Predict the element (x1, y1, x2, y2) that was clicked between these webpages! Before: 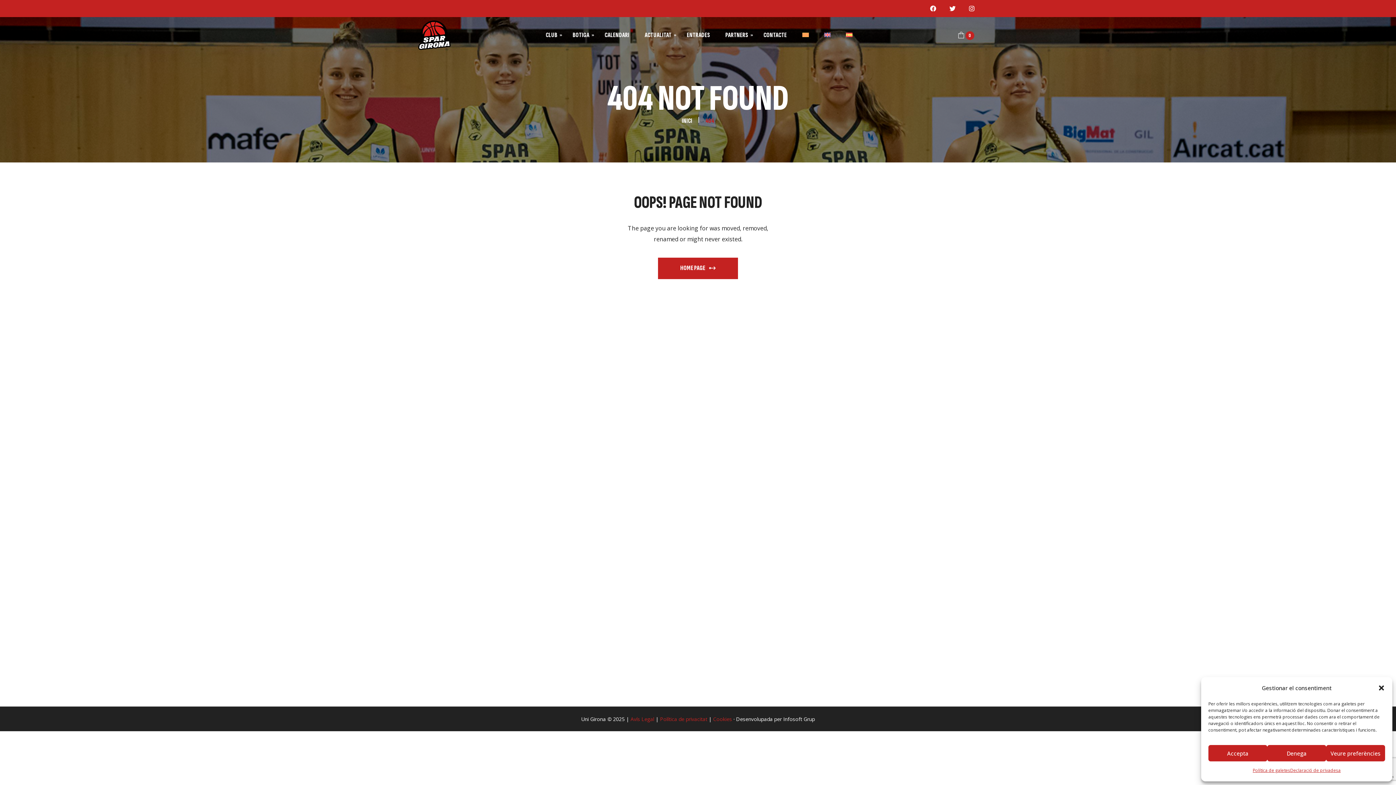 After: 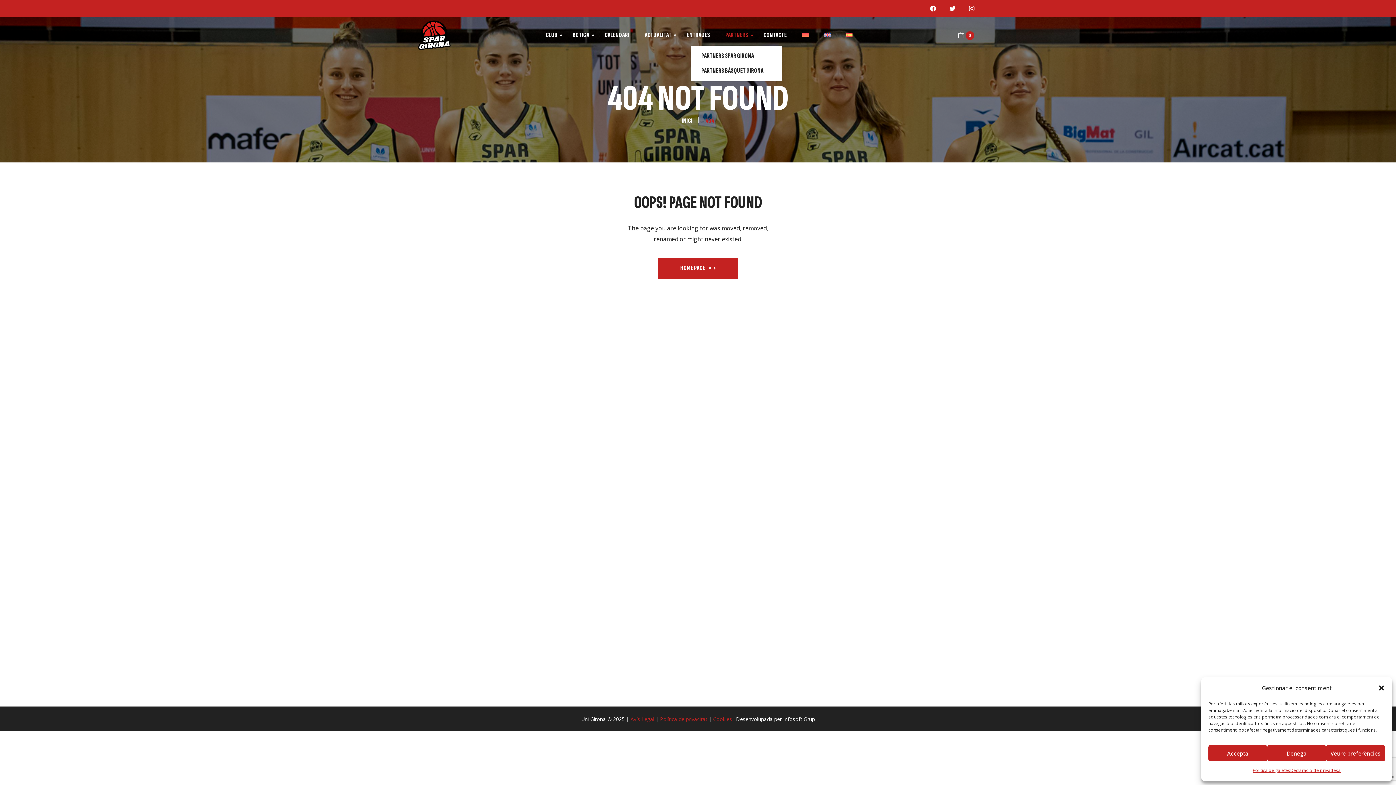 Action: label: PARTNERS bbox: (718, 29, 756, 40)